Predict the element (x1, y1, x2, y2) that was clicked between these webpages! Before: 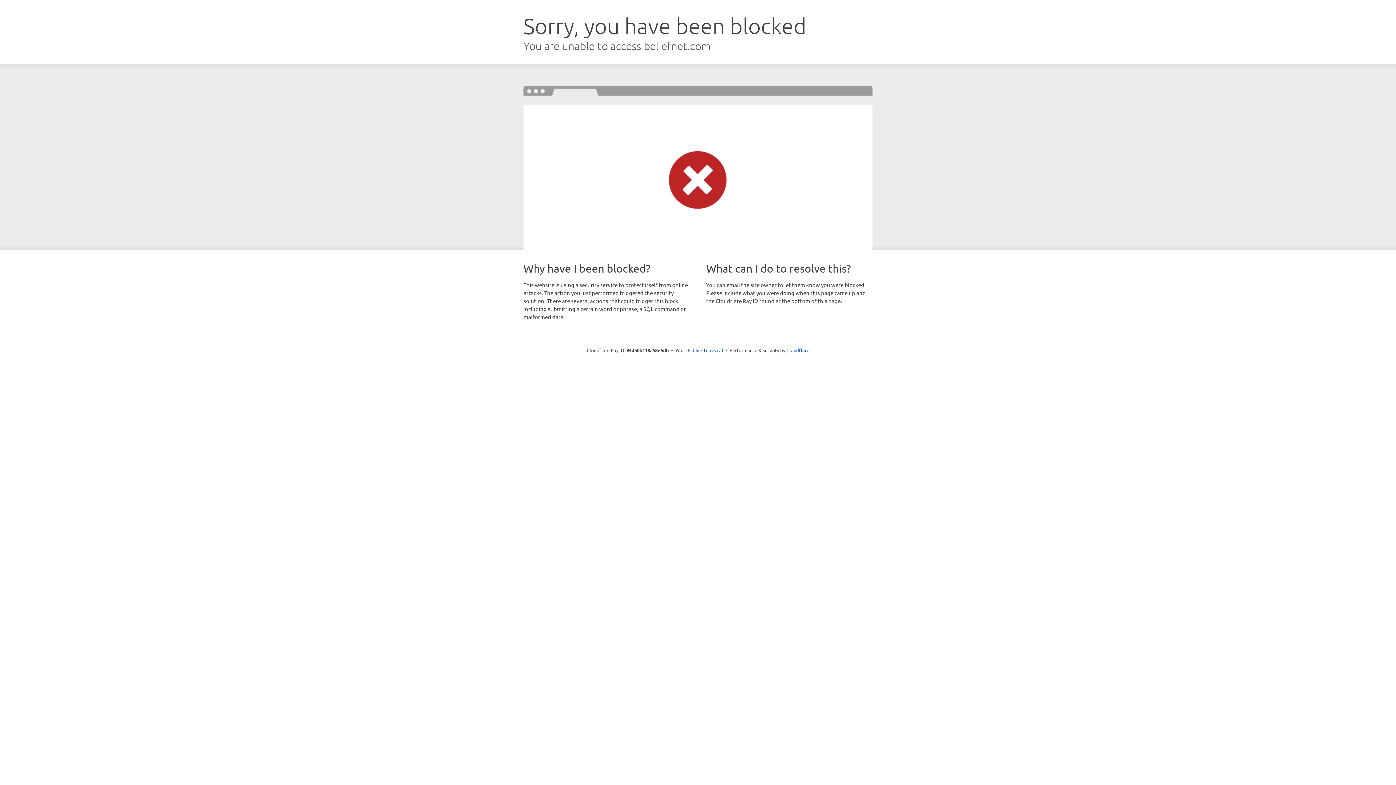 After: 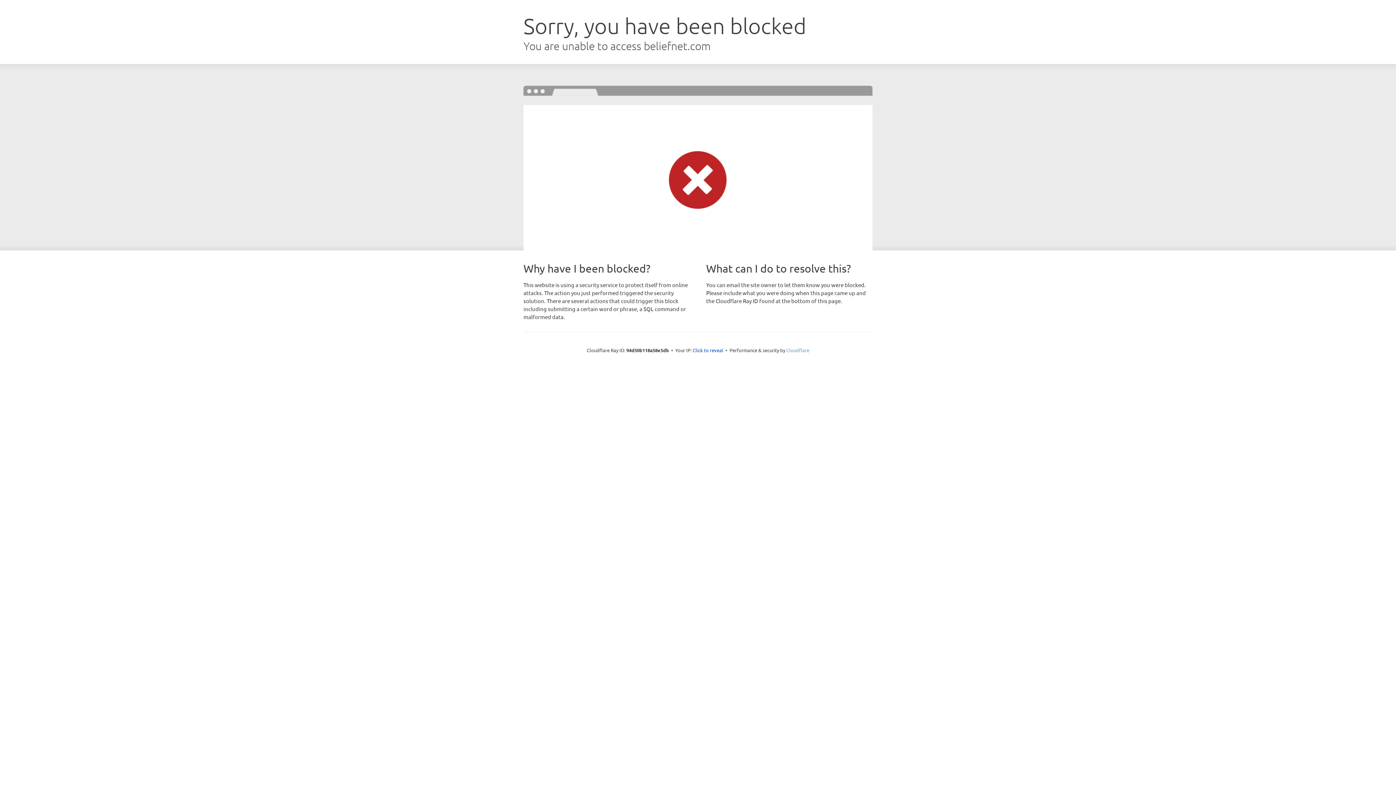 Action: label: Cloudflare bbox: (786, 347, 809, 353)